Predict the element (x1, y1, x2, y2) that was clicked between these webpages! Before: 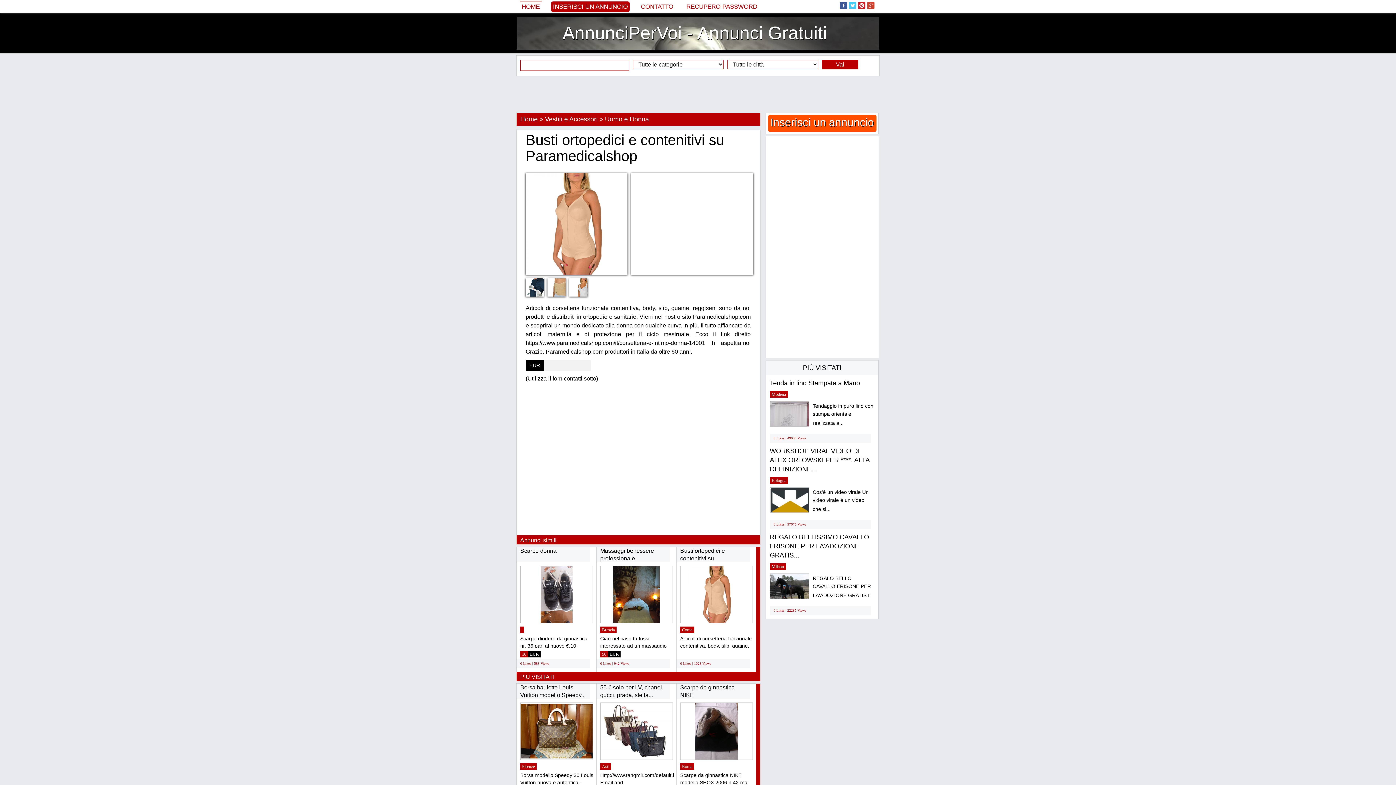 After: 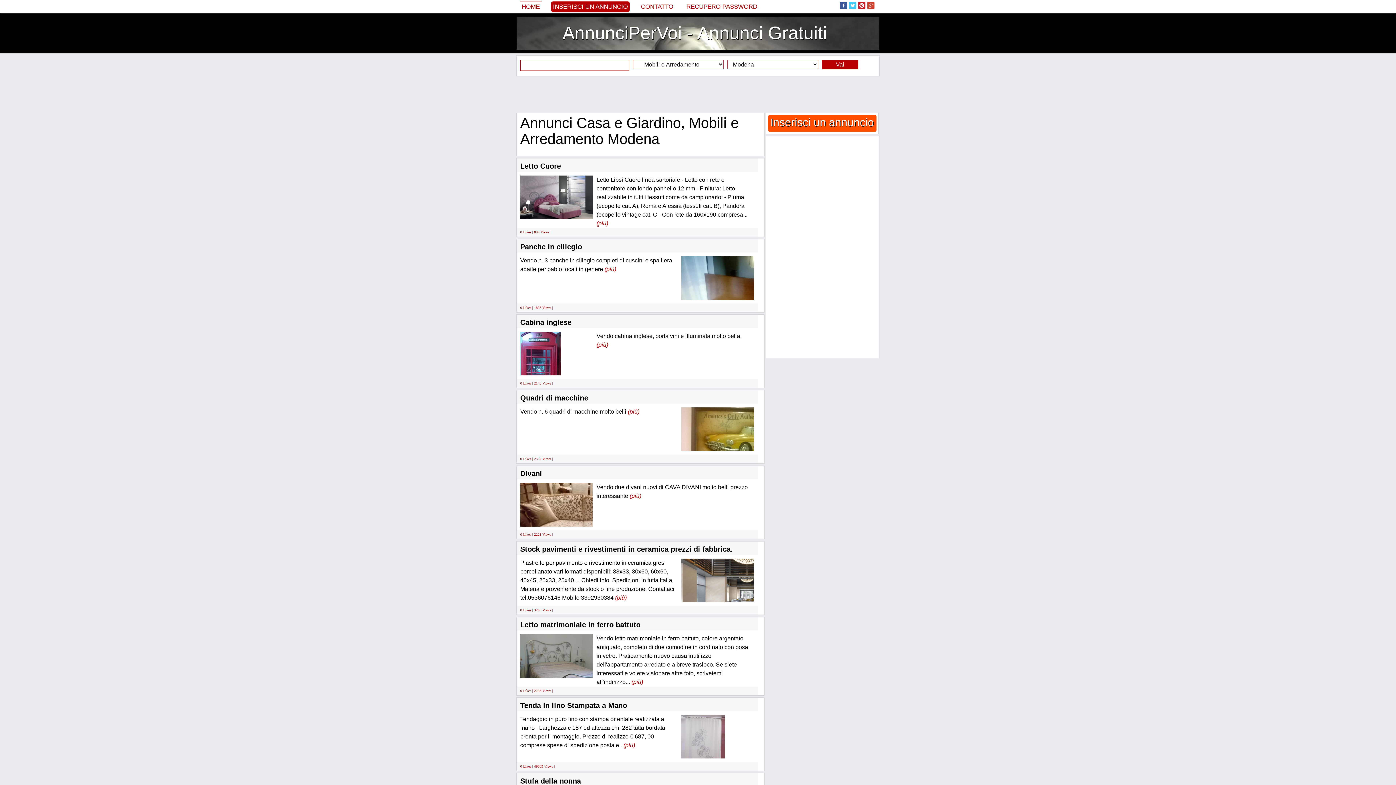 Action: bbox: (770, 391, 787, 397) label: Modena